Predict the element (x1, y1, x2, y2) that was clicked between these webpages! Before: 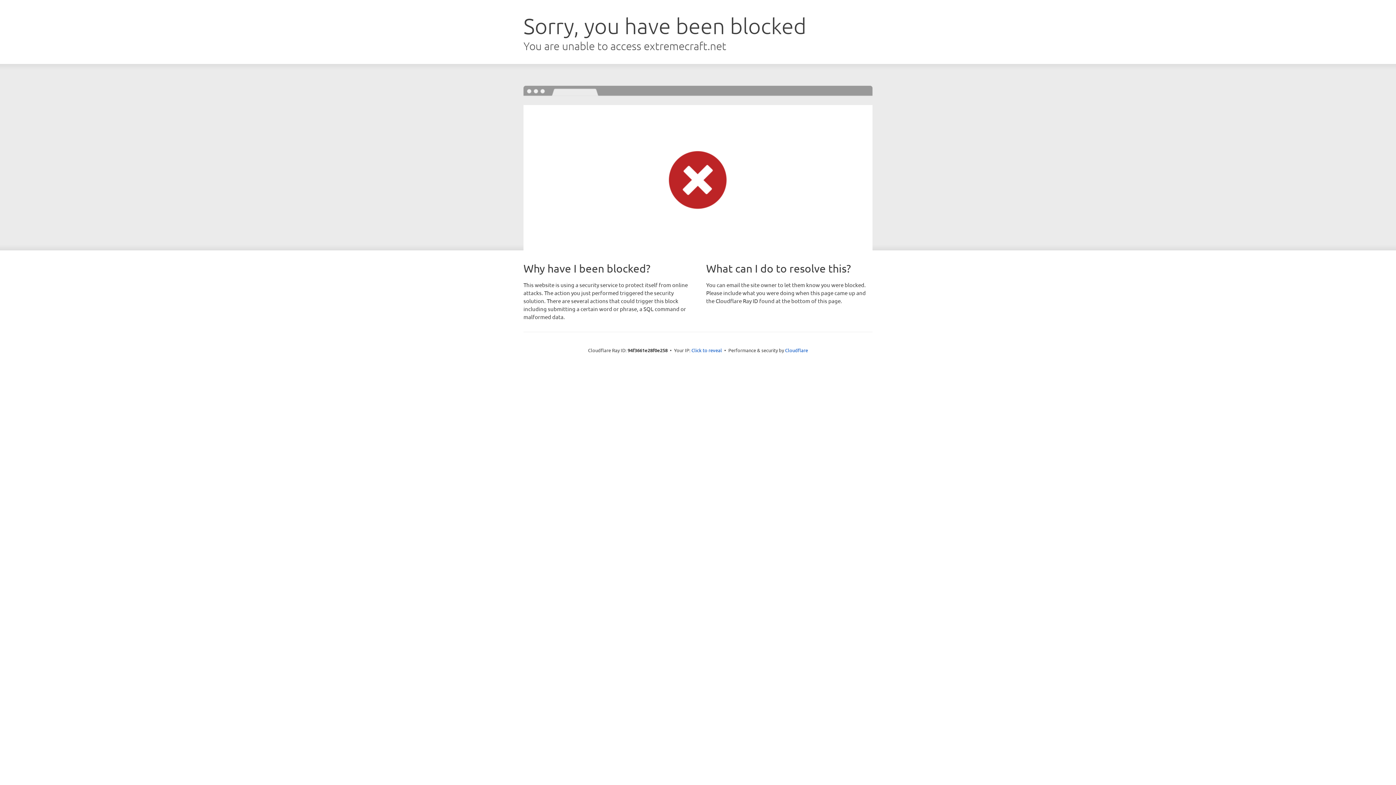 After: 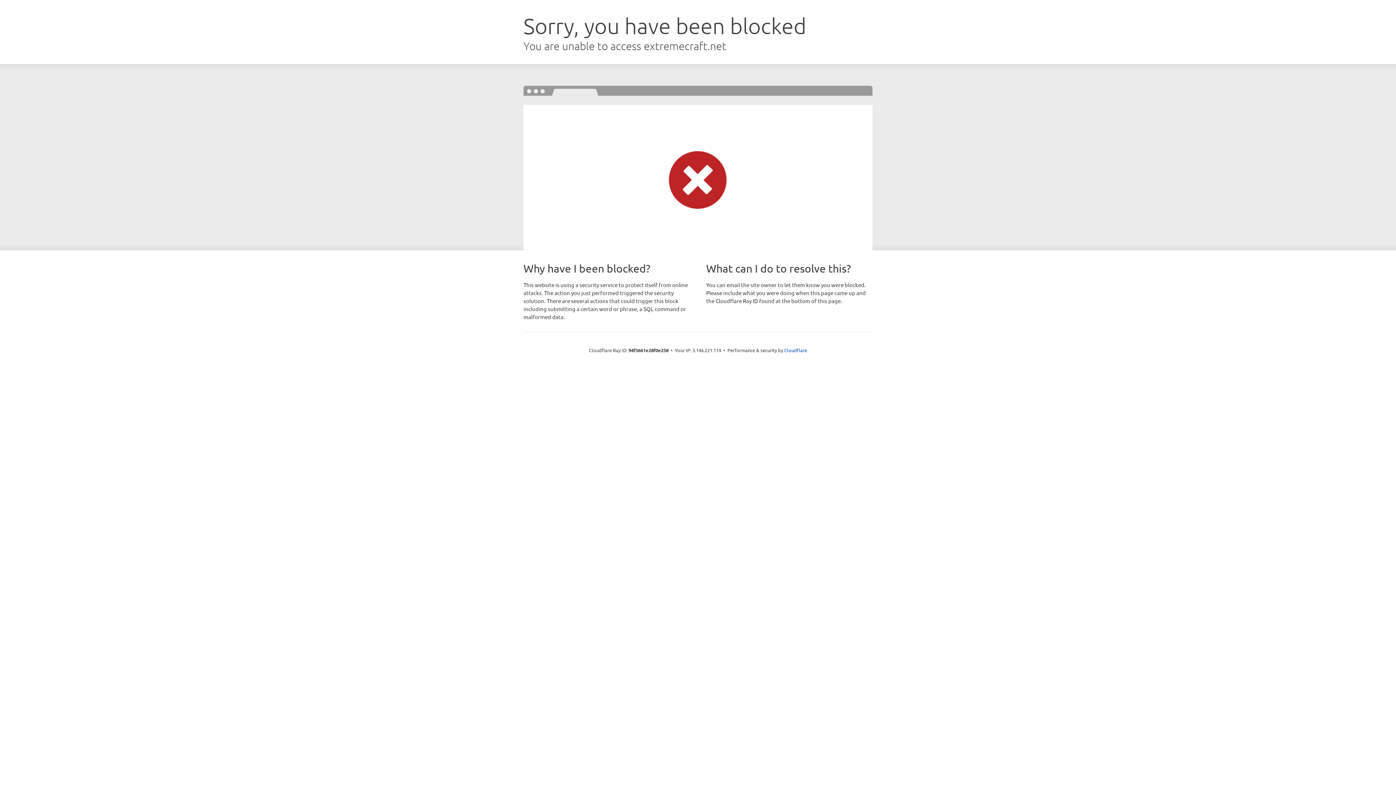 Action: label: Click to reveal bbox: (691, 346, 722, 353)